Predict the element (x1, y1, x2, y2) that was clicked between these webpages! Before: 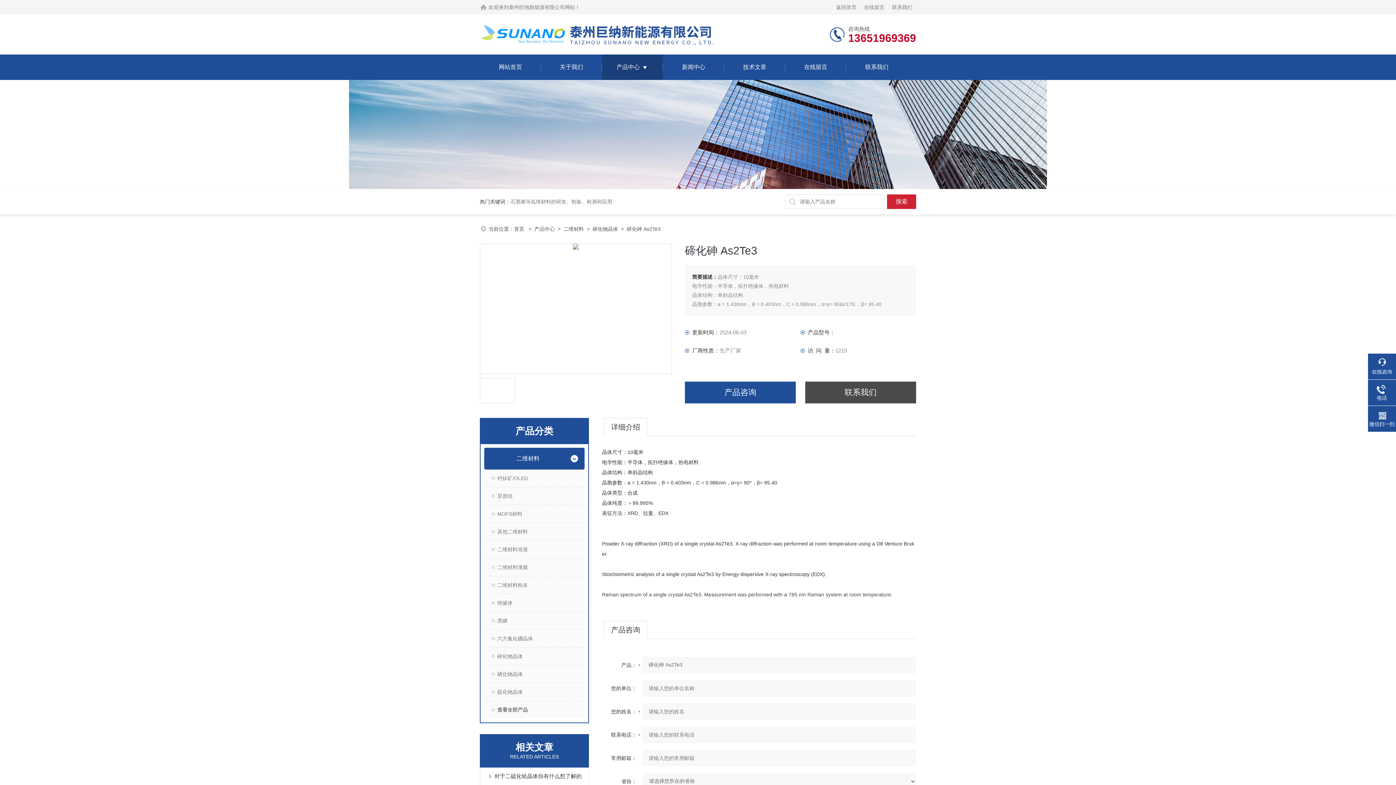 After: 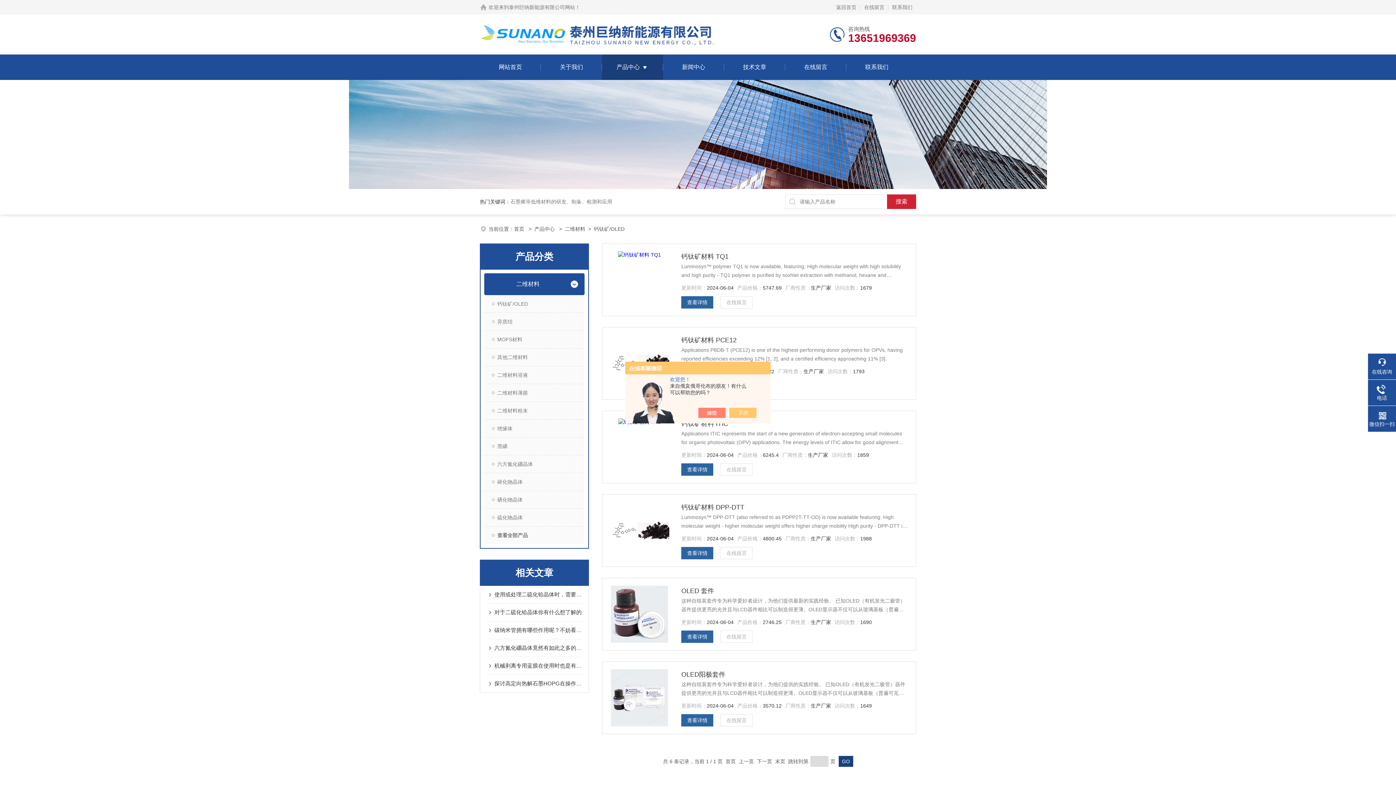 Action: bbox: (484, 469, 584, 487) label: 钙钛矿/OLED